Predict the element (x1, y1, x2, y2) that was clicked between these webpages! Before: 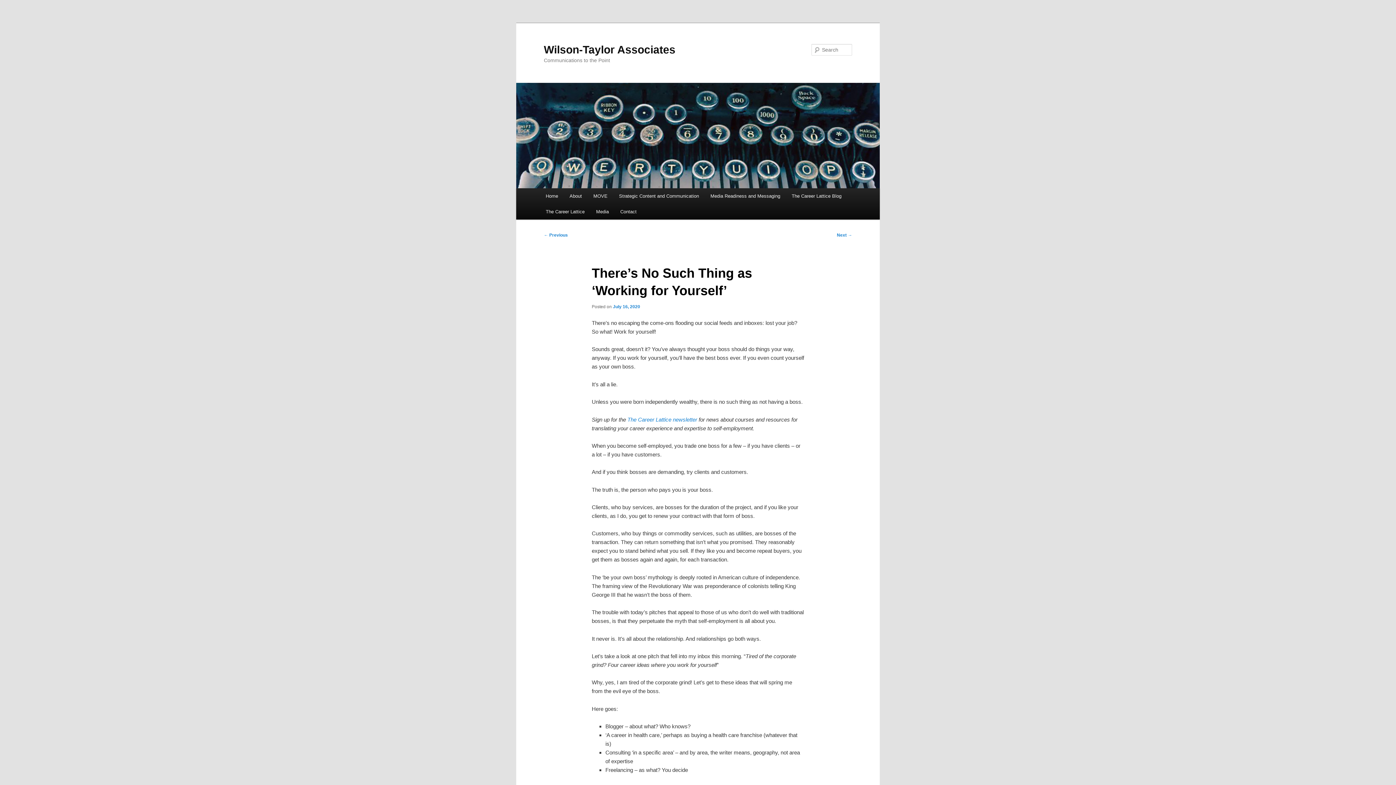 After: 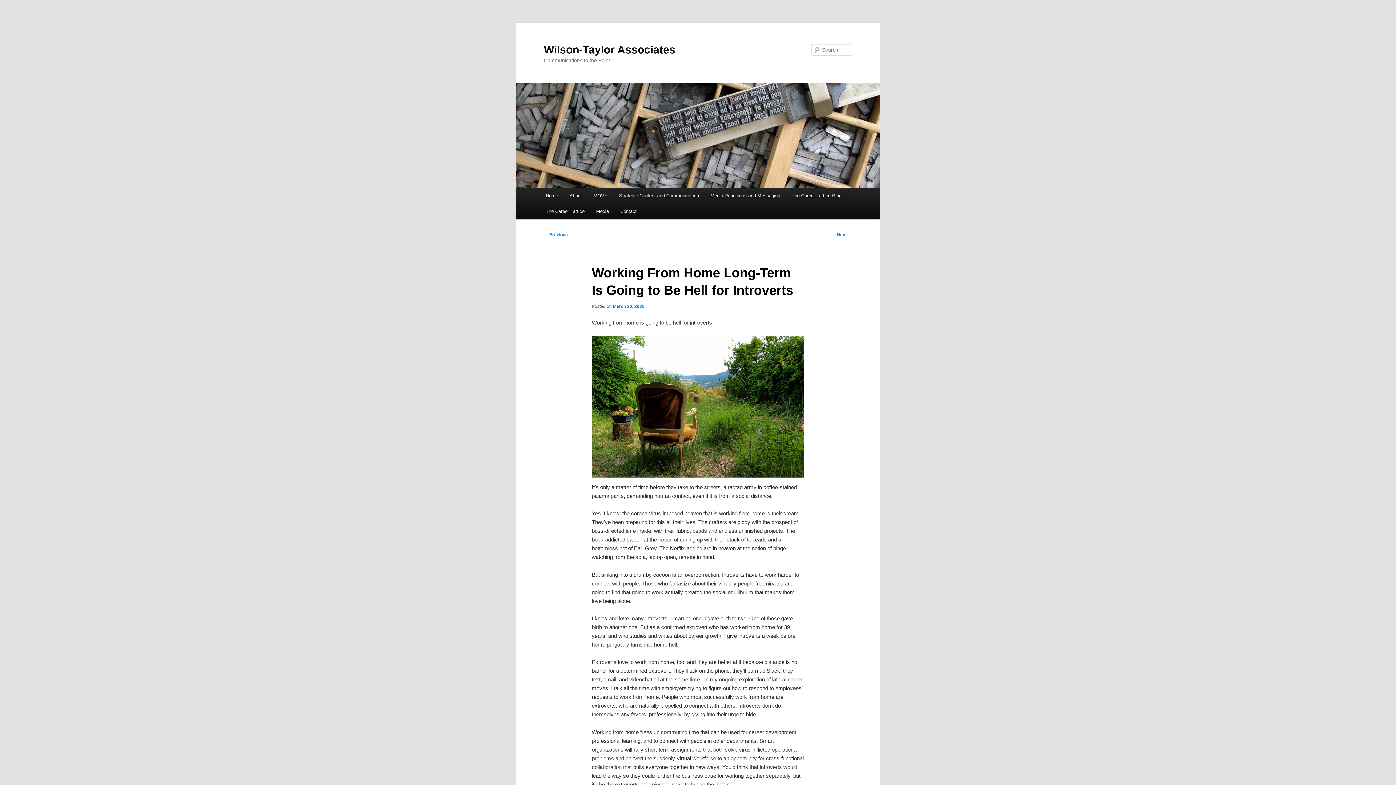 Action: bbox: (544, 232, 568, 237) label: ← Previous